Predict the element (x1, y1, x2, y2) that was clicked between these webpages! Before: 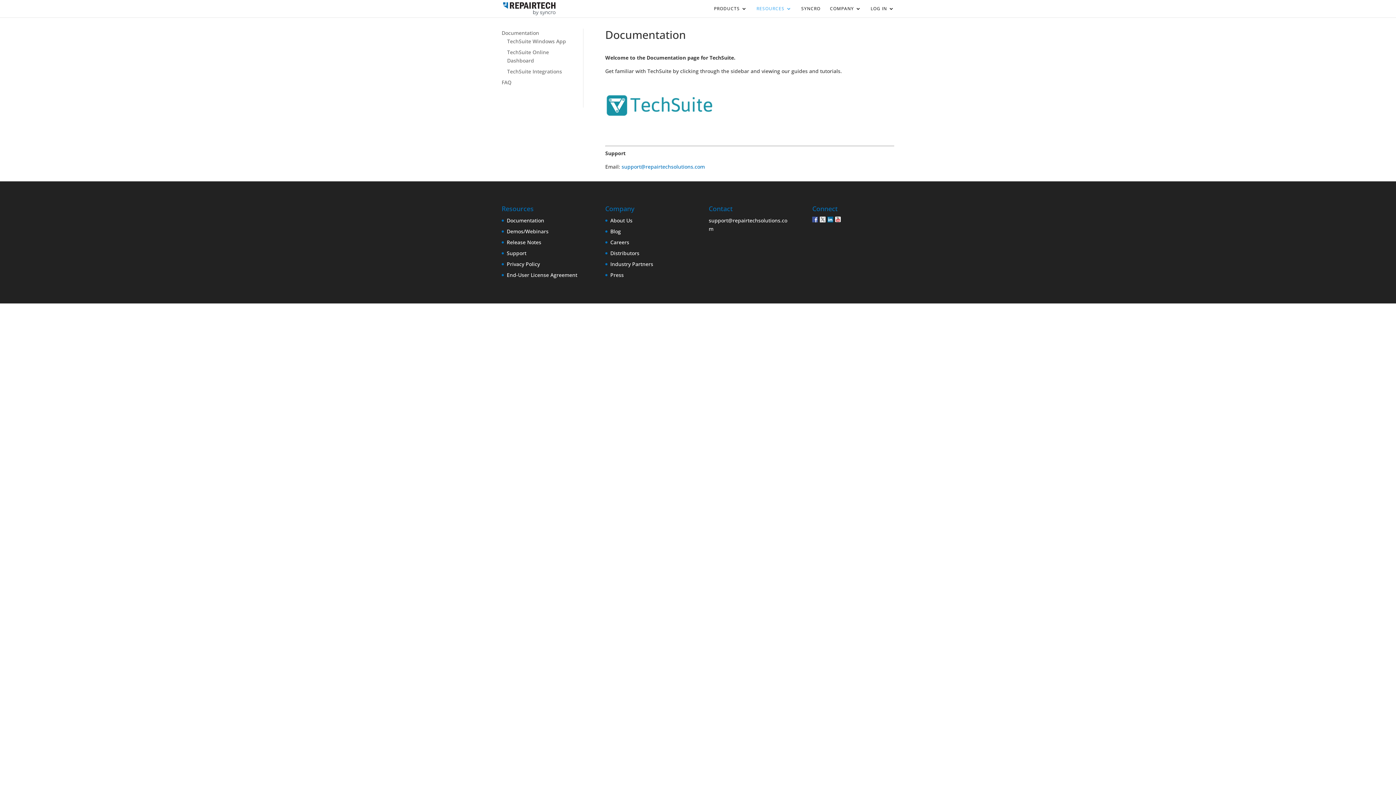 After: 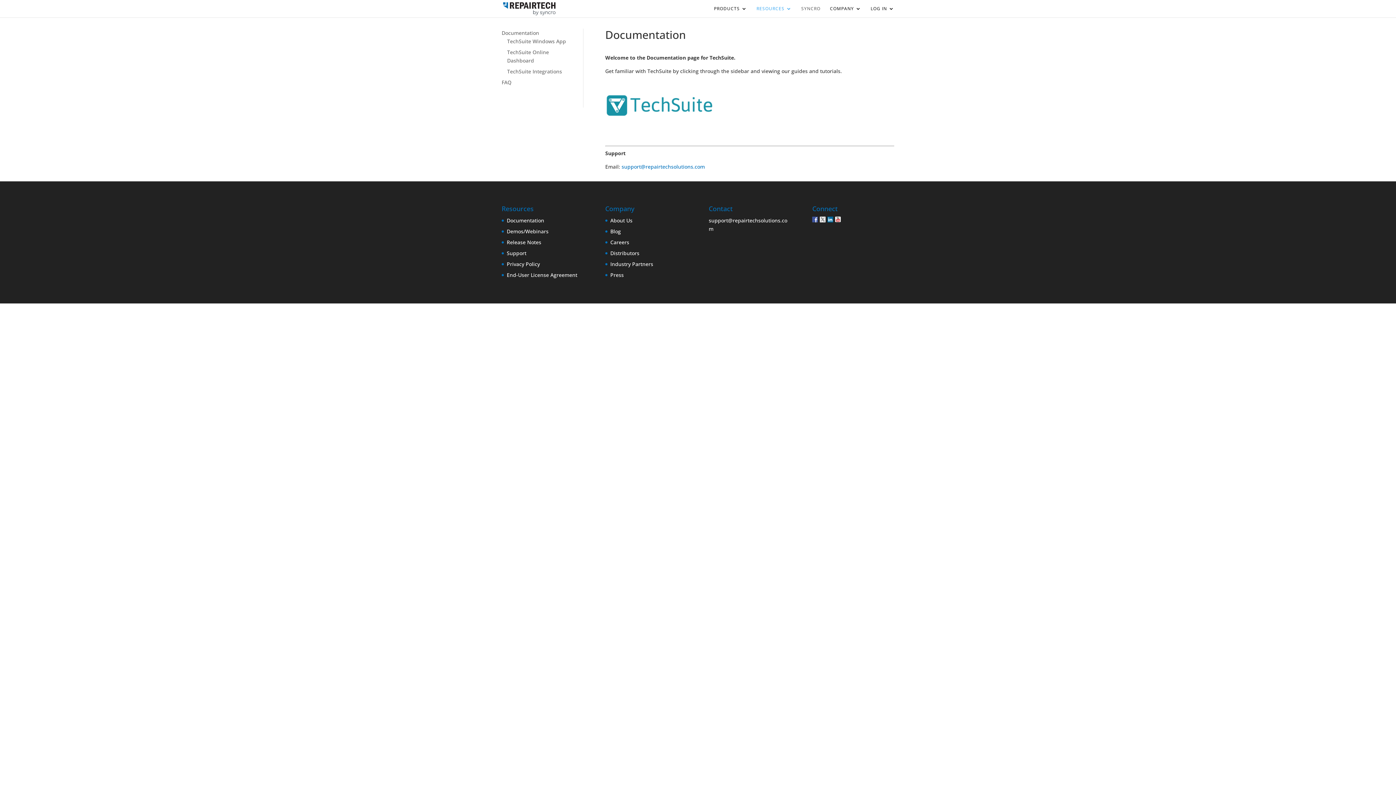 Action: bbox: (801, 6, 820, 17) label: SYNCRO